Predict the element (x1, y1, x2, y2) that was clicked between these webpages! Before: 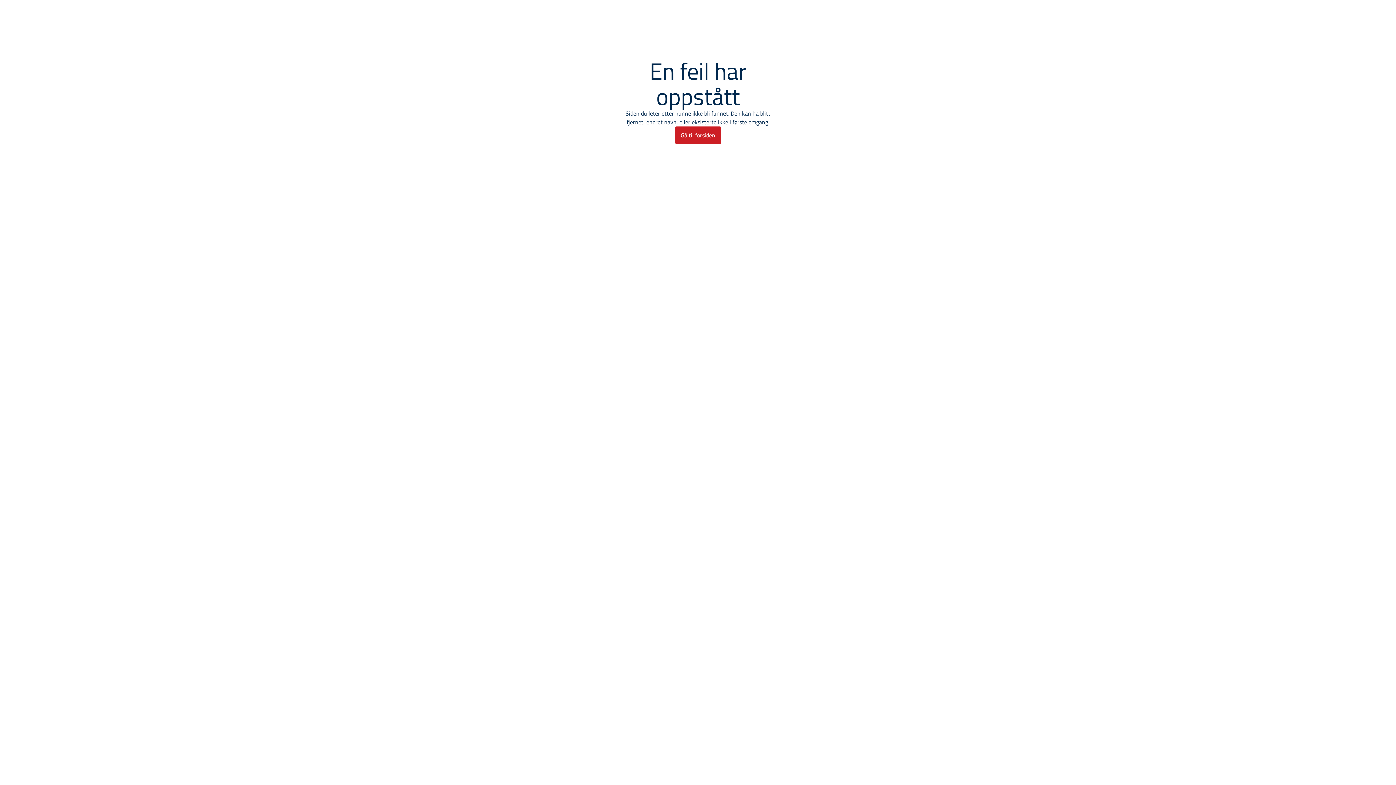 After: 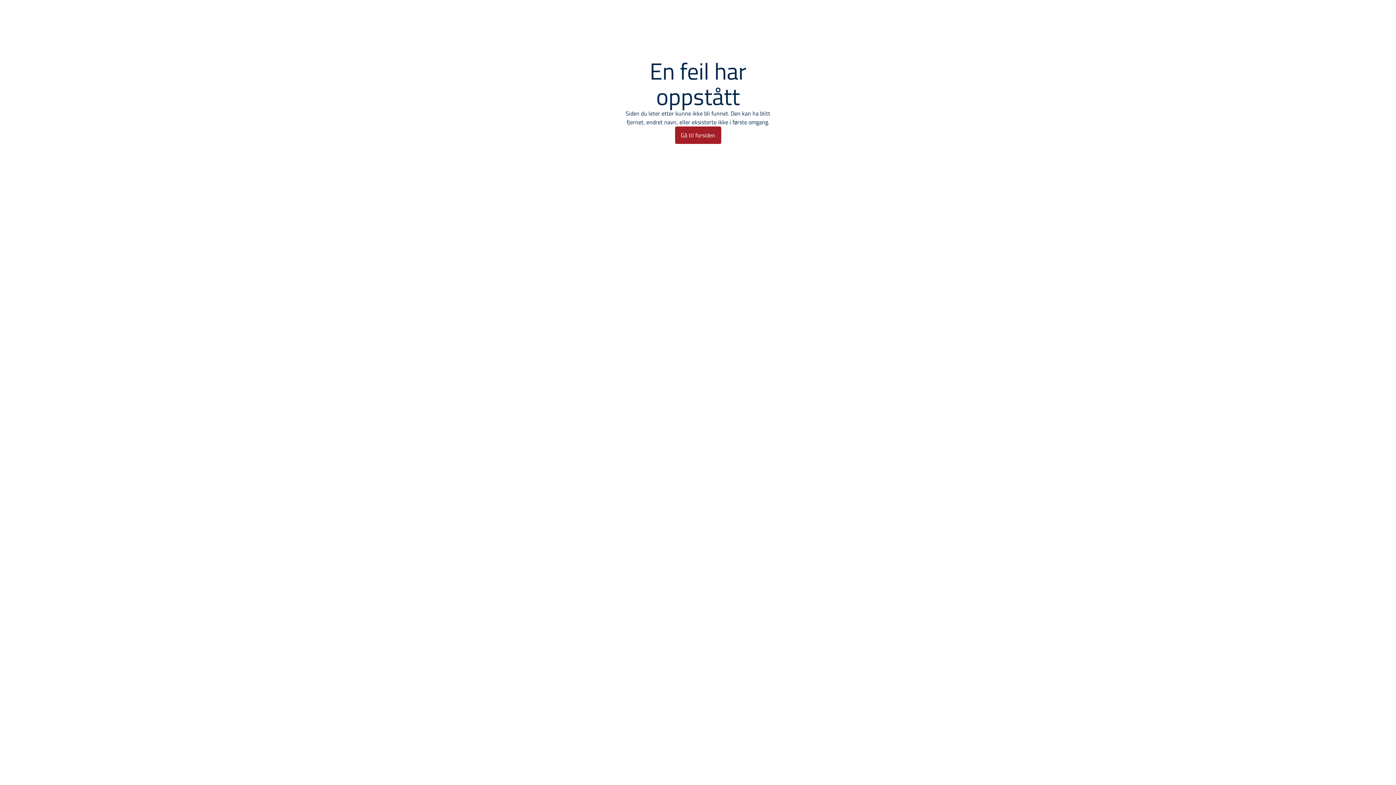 Action: label: Gå til forsiden bbox: (675, 126, 721, 144)